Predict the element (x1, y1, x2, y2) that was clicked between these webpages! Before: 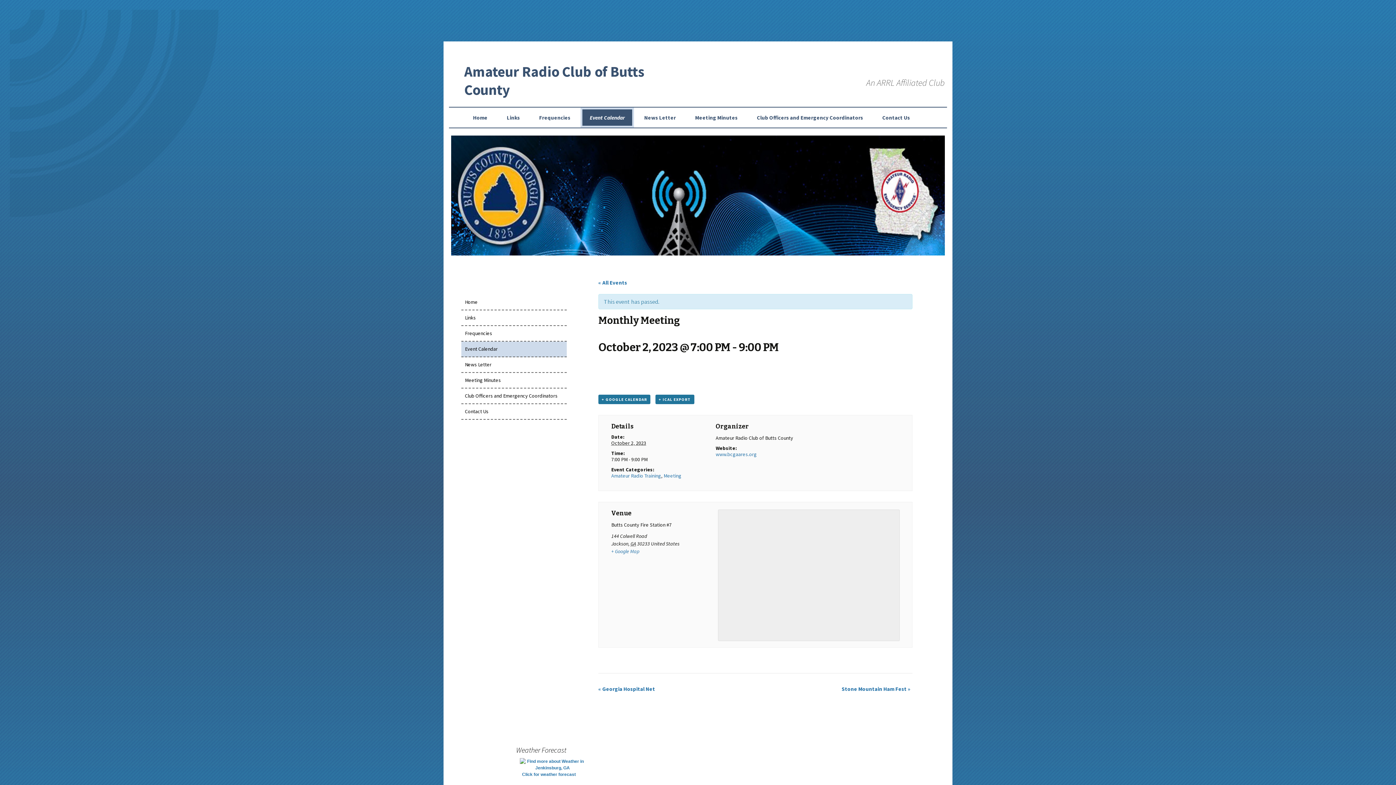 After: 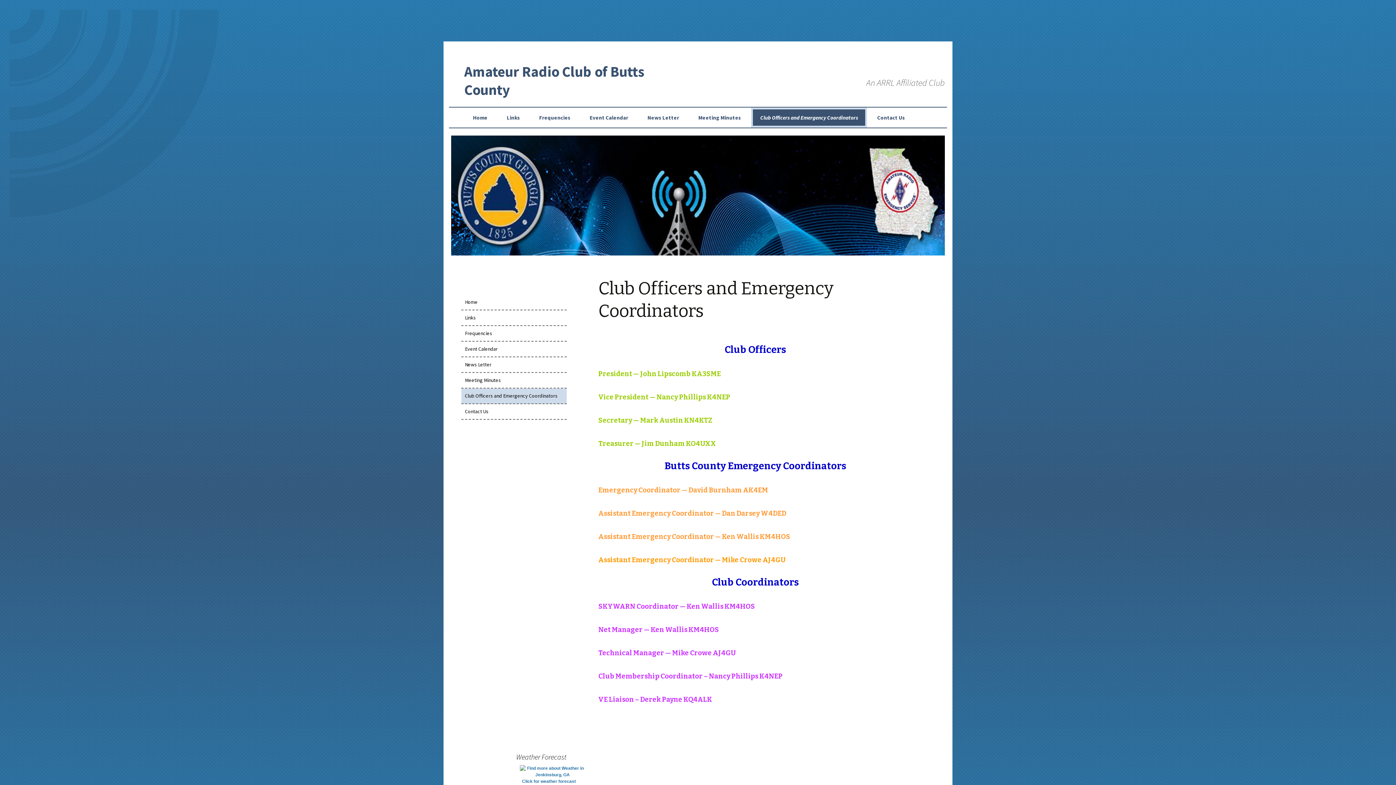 Action: bbox: (461, 388, 561, 402) label: Club Officers and Emergency Coordinators